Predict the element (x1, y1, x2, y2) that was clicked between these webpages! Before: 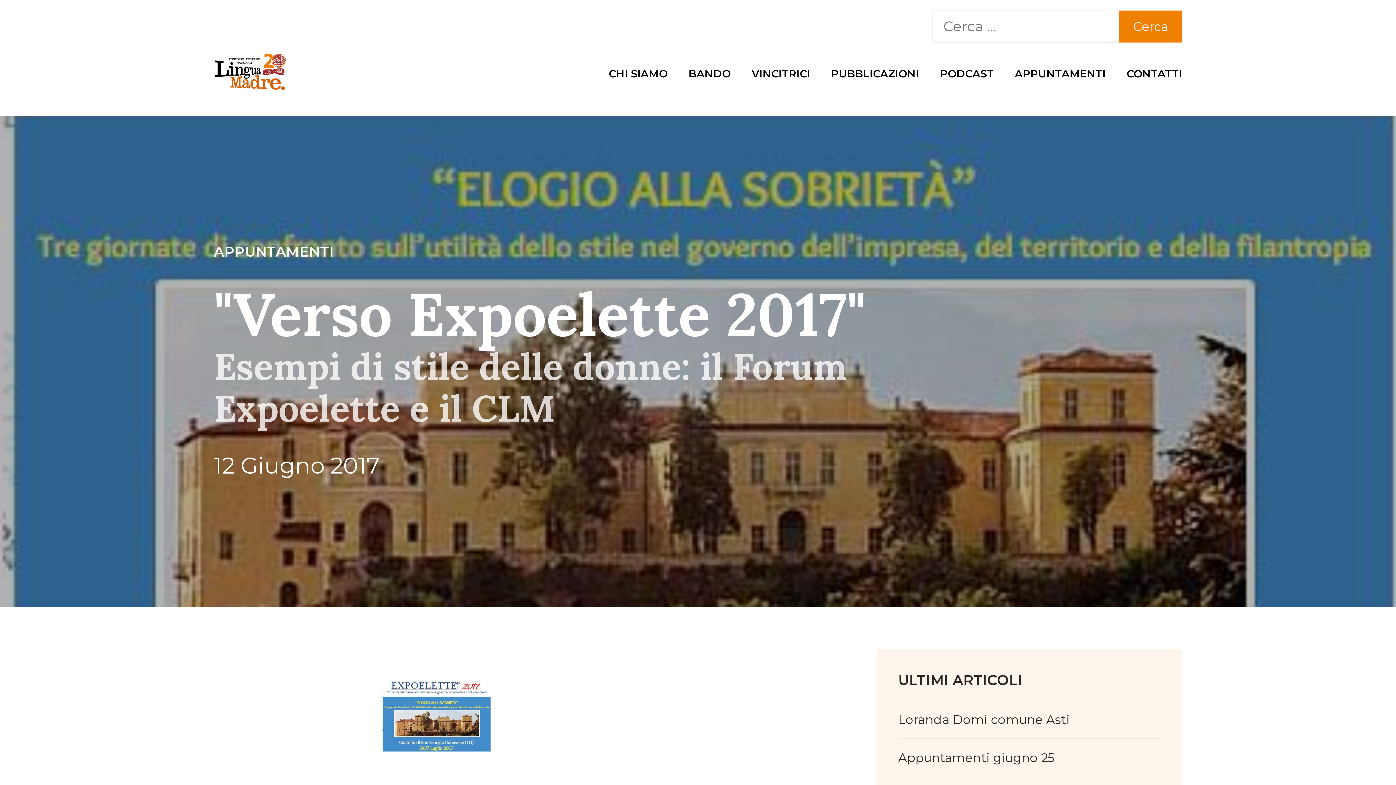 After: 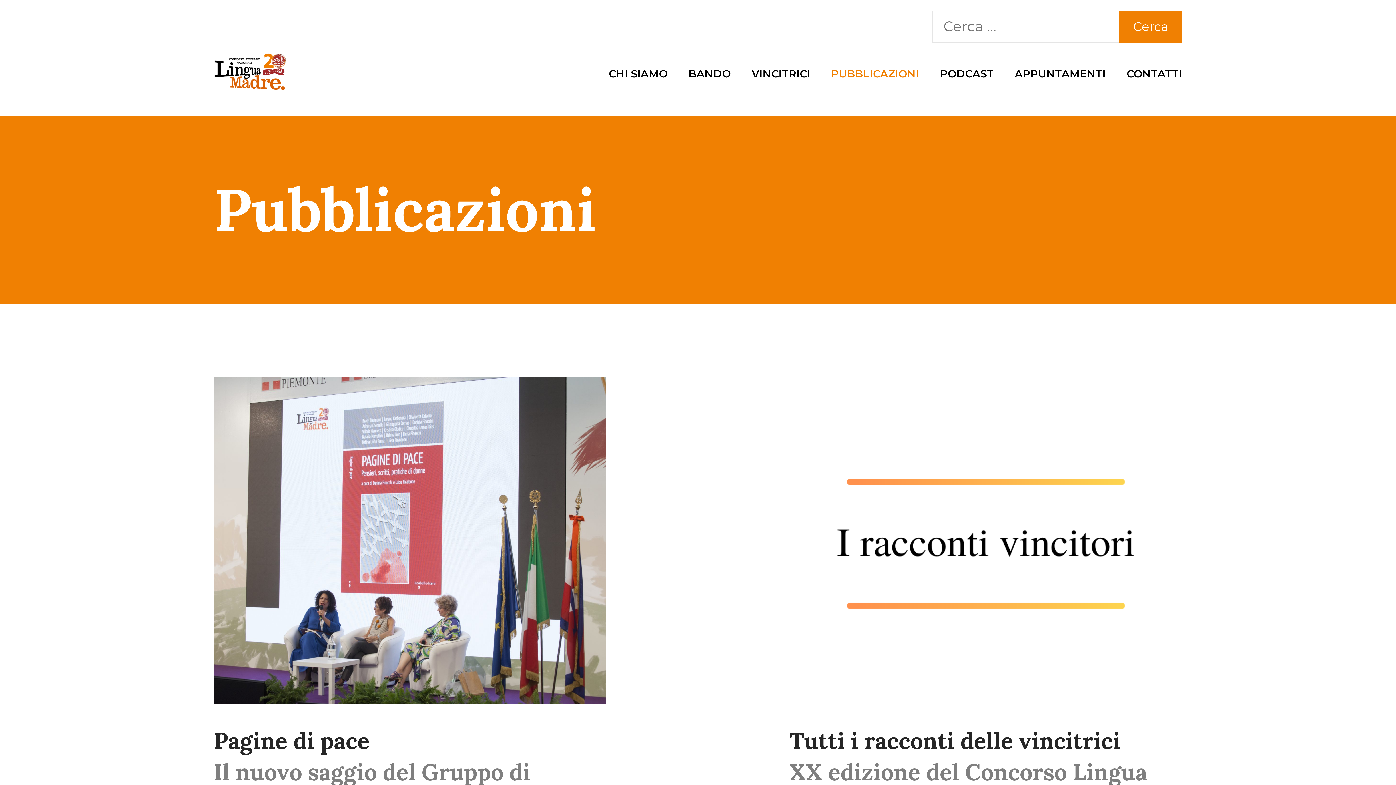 Action: bbox: (831, 63, 919, 84) label: PUBBLICAZIONI